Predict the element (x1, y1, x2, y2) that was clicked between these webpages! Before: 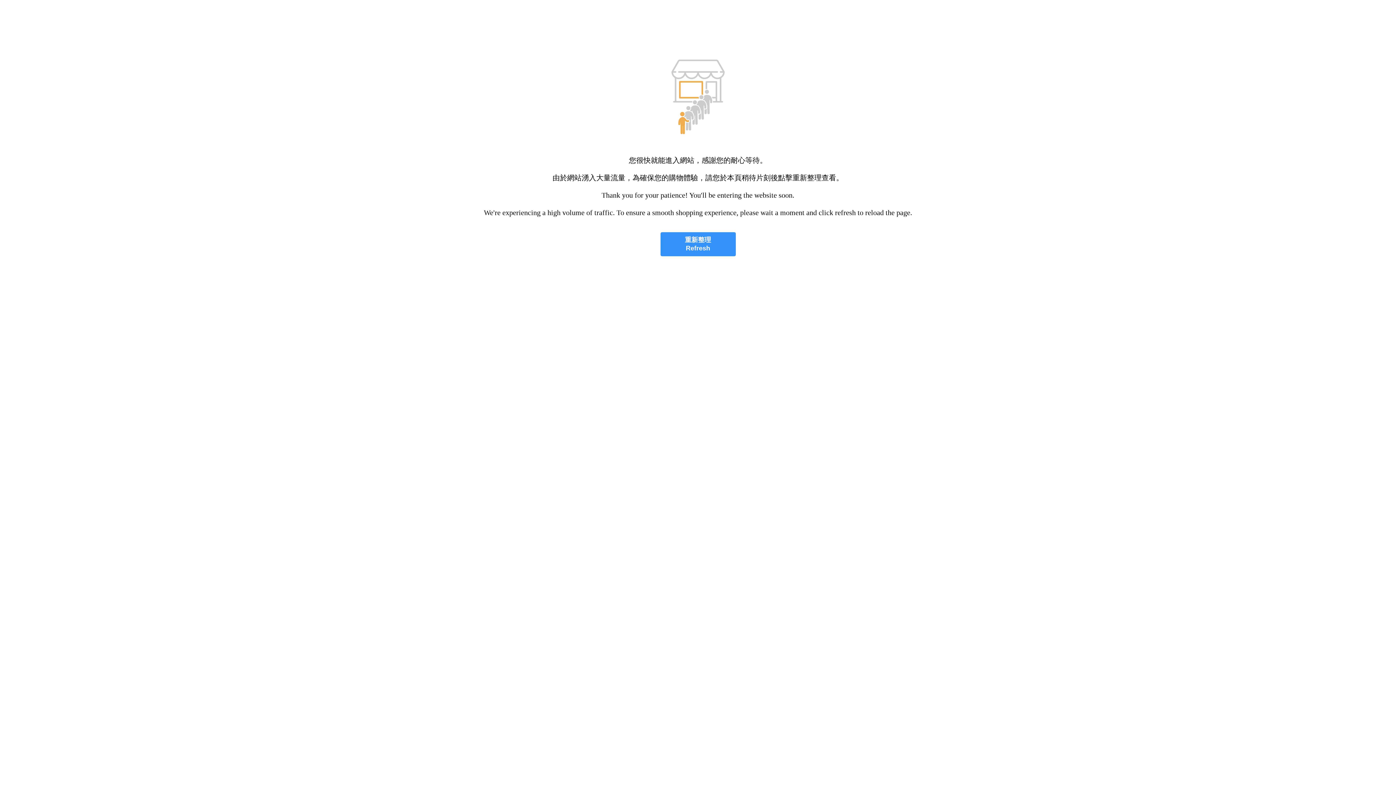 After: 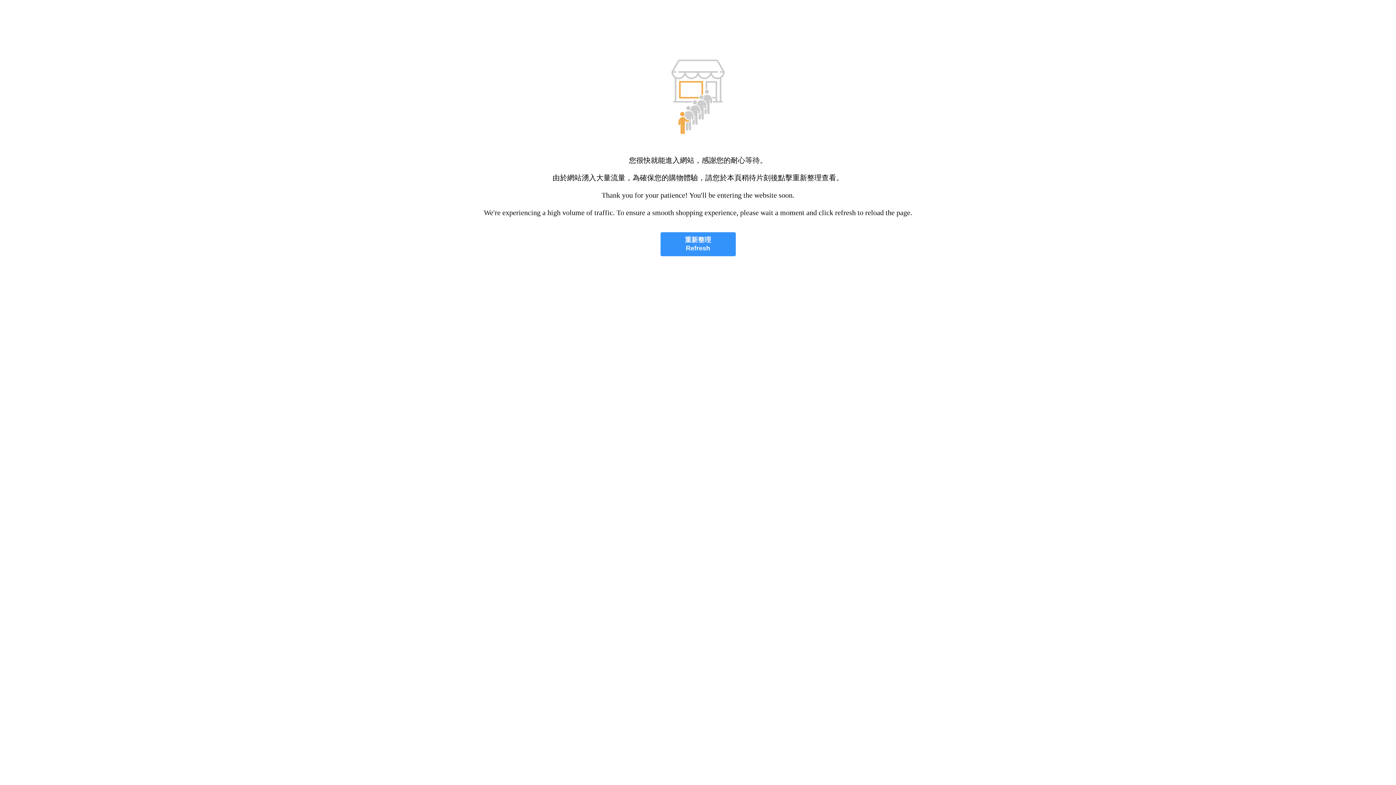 Action: label: 重新整理
Refresh bbox: (660, 232, 735, 256)